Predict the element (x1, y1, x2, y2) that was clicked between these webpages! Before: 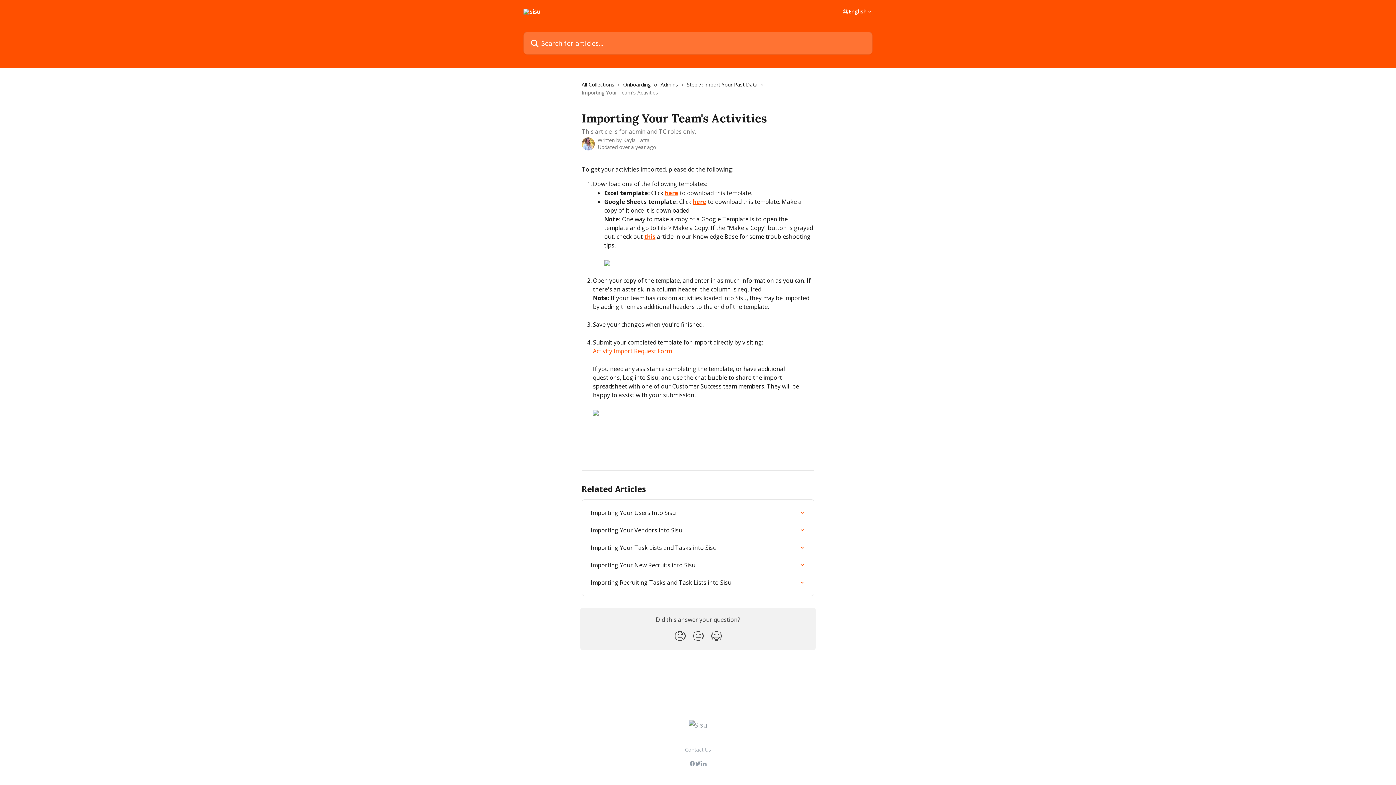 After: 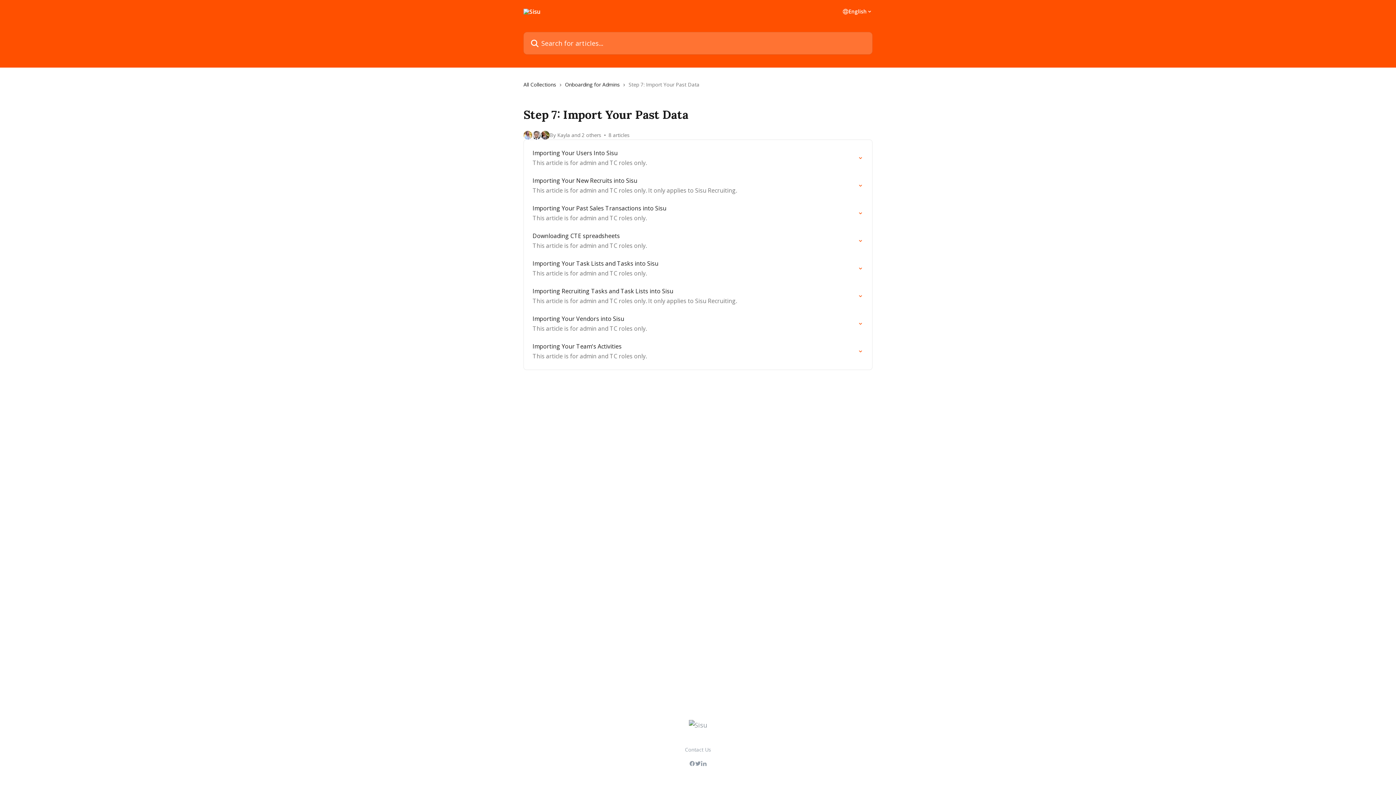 Action: label: Step 7: Import Your Past Data bbox: (686, 80, 760, 88)